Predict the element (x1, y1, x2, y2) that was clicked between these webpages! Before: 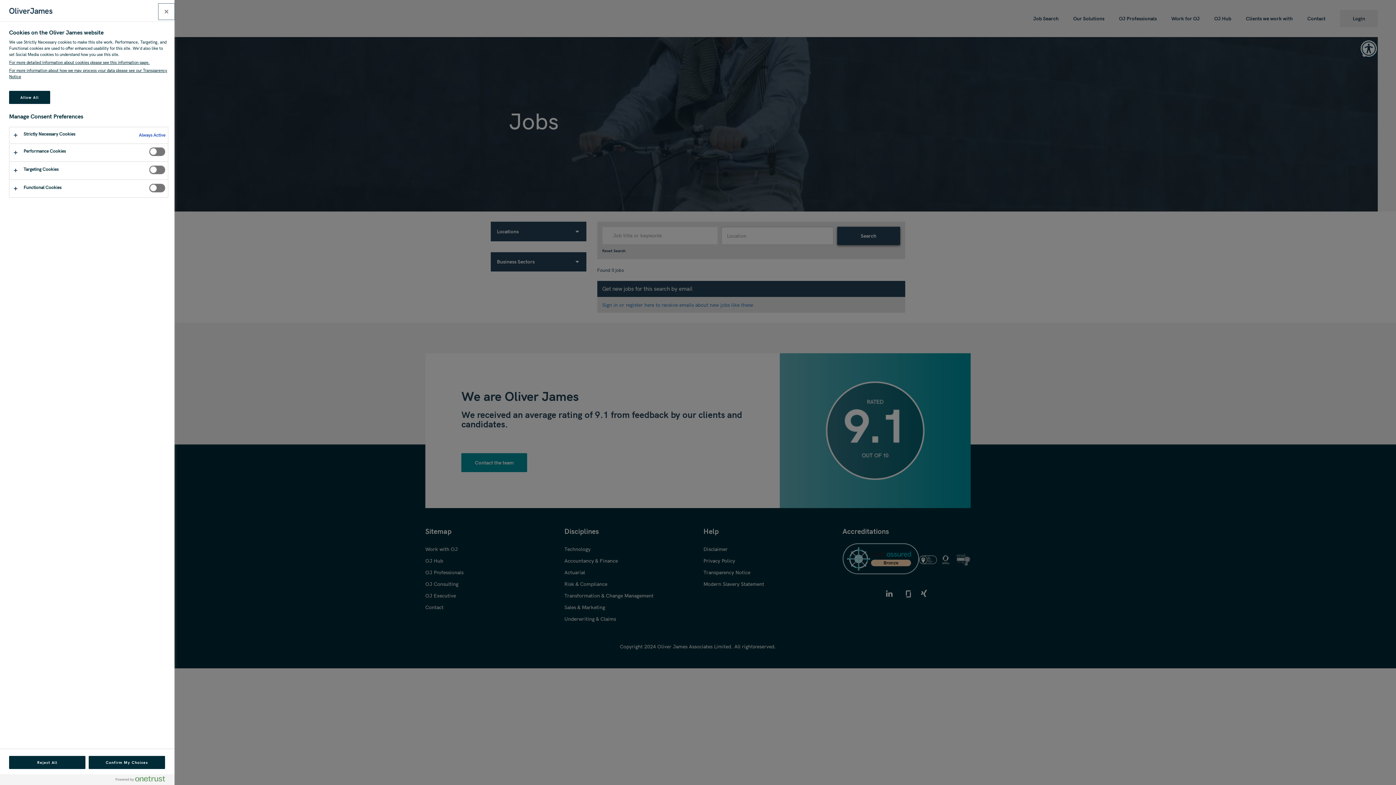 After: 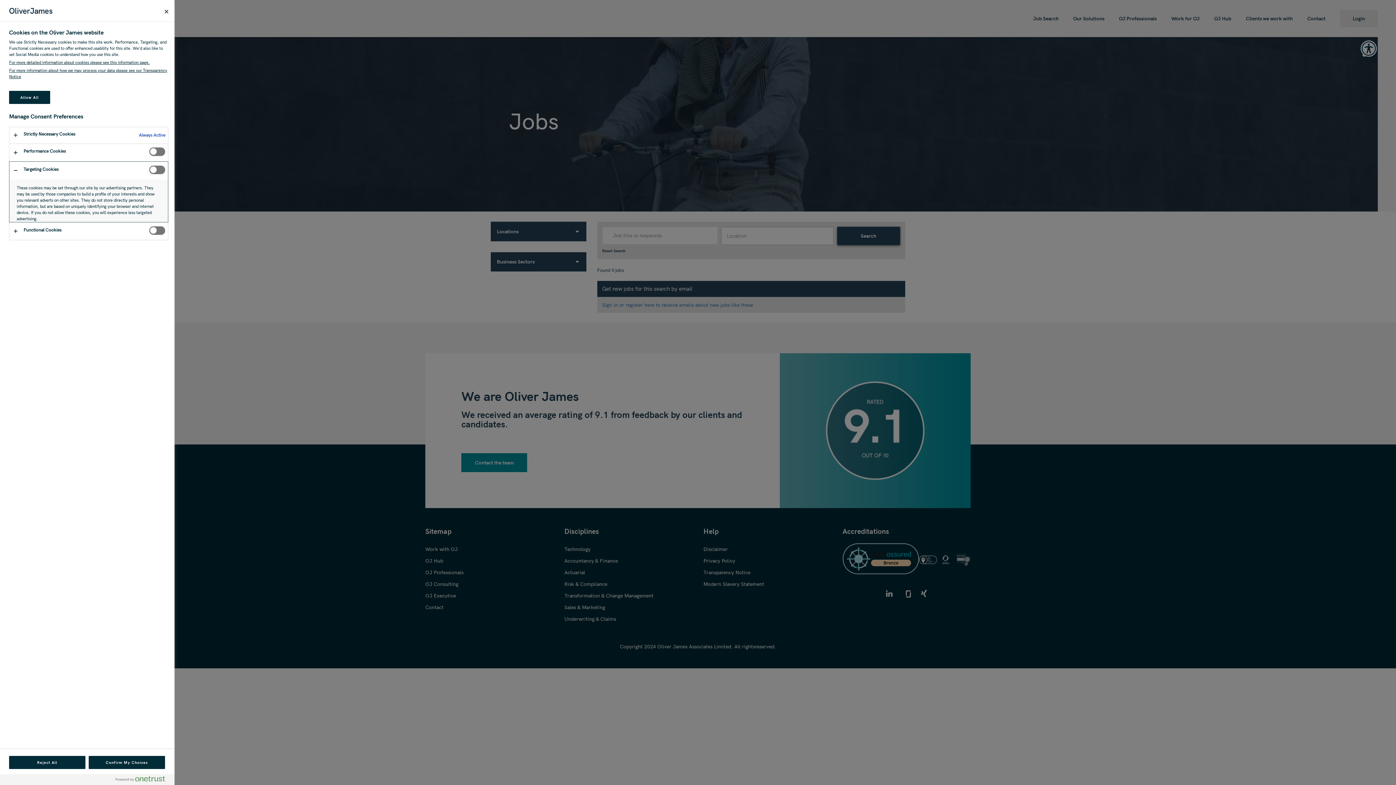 Action: bbox: (9, 161, 168, 179)